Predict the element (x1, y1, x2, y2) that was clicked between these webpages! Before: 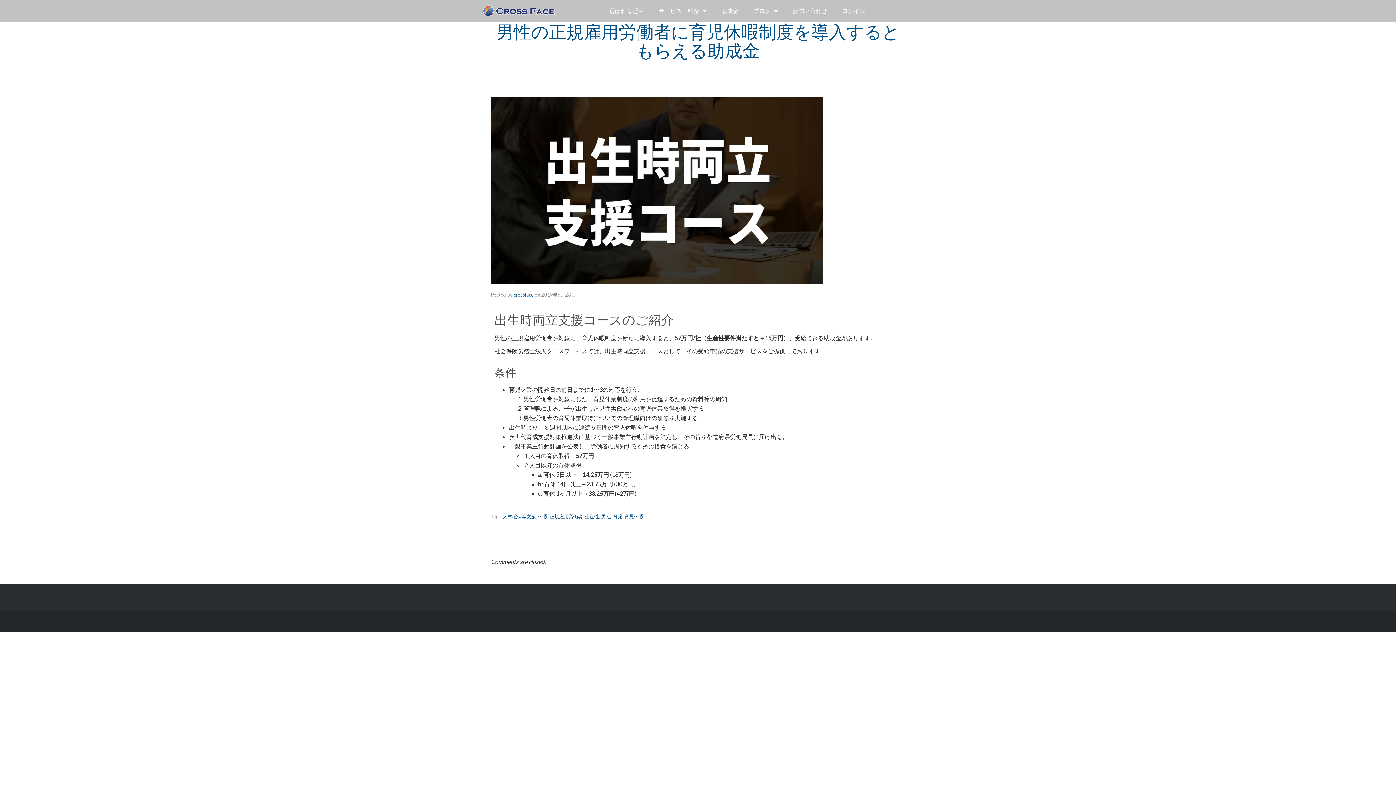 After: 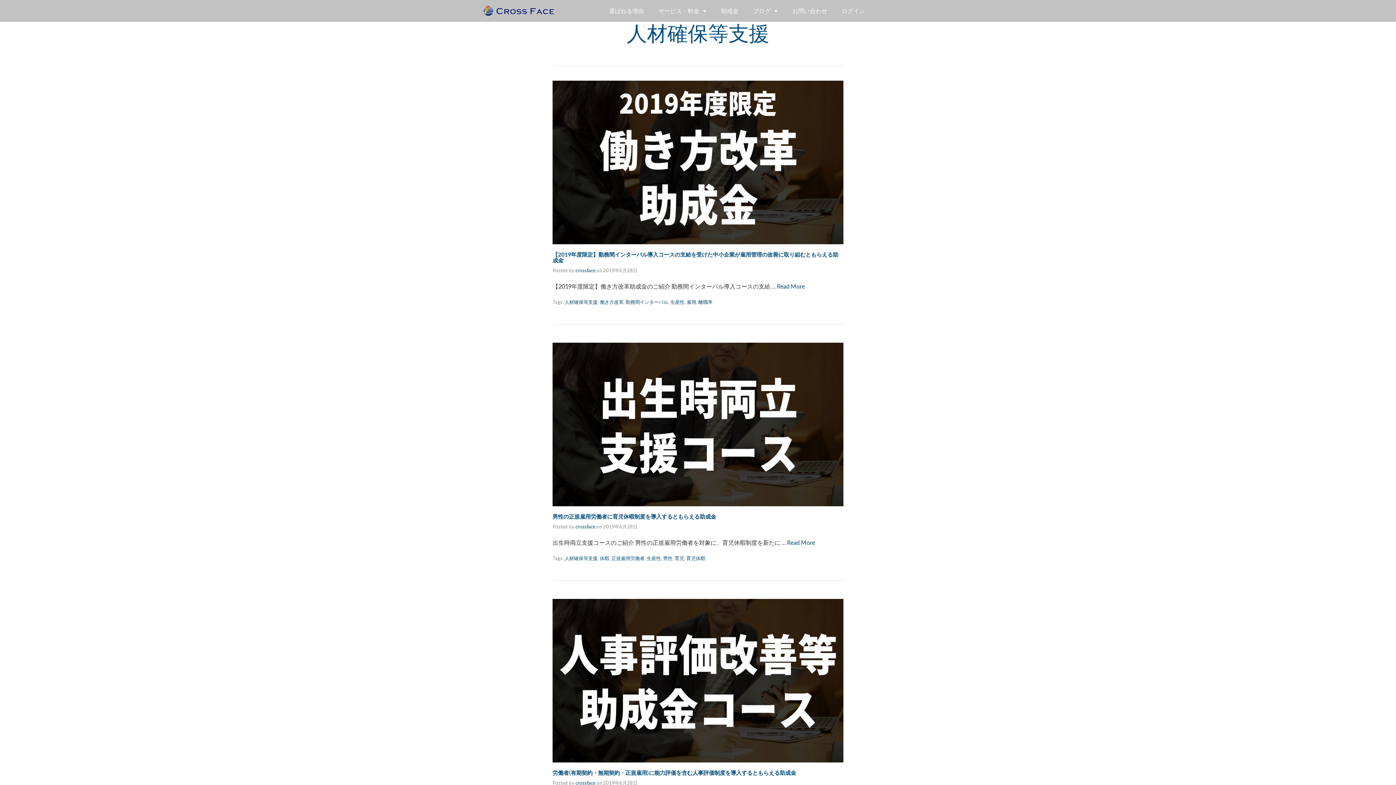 Action: label: 人材確保等支援 bbox: (502, 513, 536, 519)